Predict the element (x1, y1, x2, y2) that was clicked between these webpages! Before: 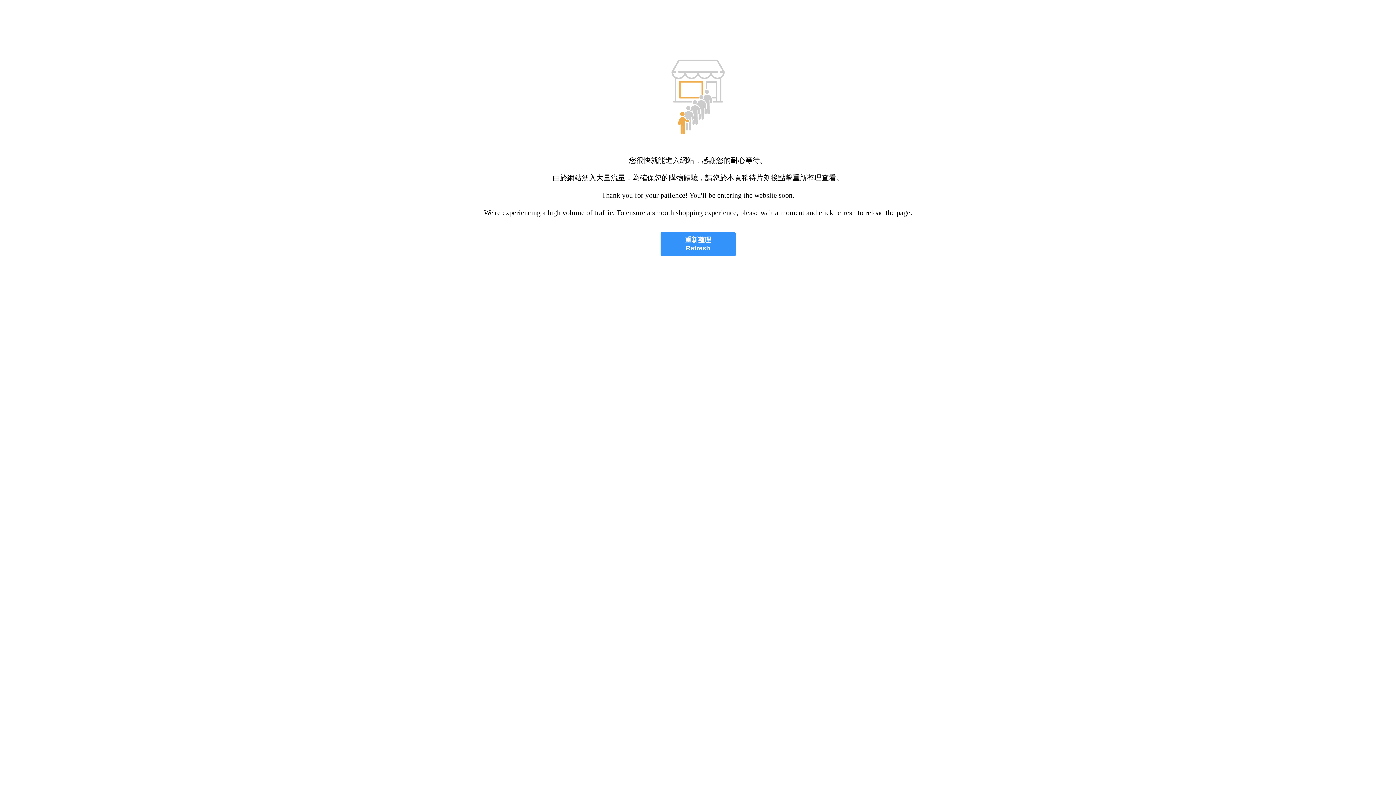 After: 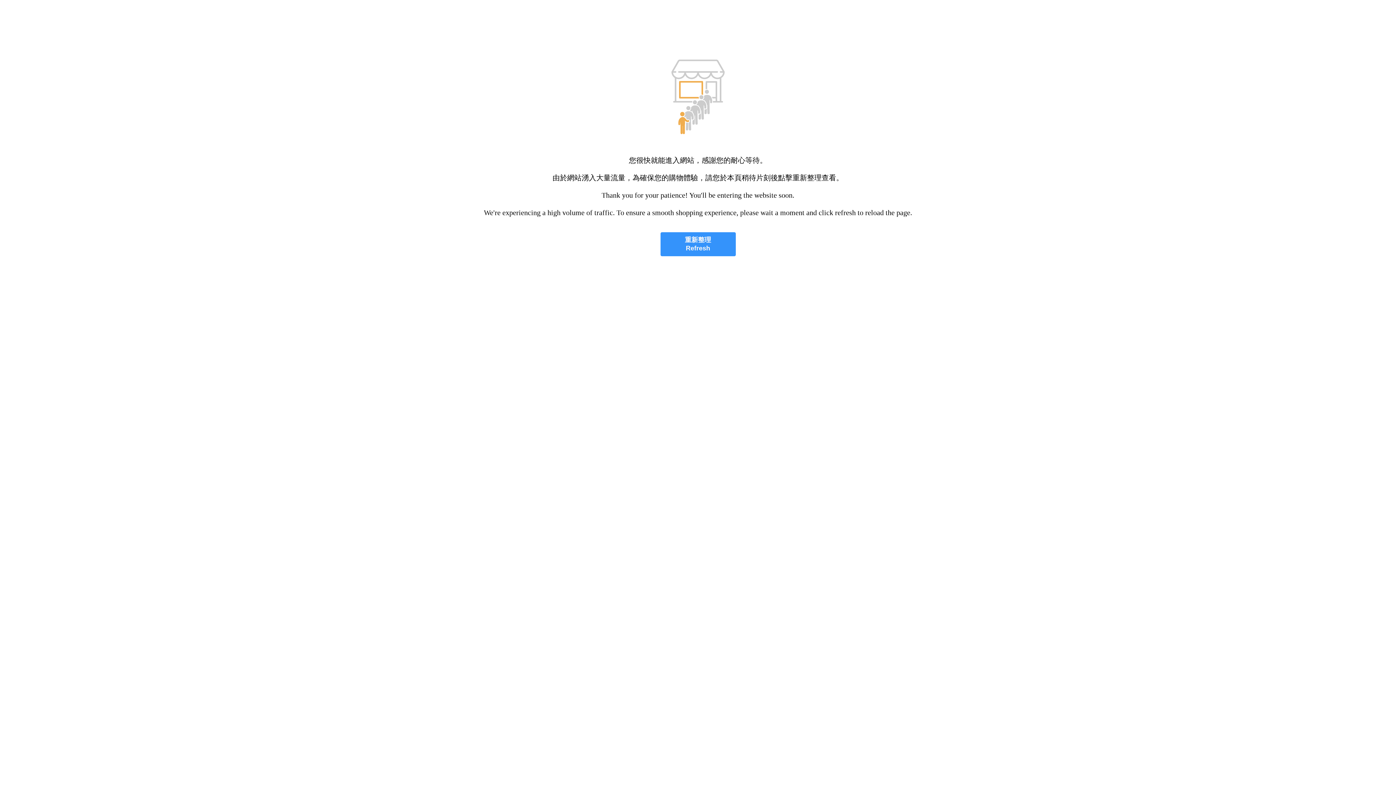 Action: bbox: (660, 232, 735, 256) label: 重新整理
Refresh